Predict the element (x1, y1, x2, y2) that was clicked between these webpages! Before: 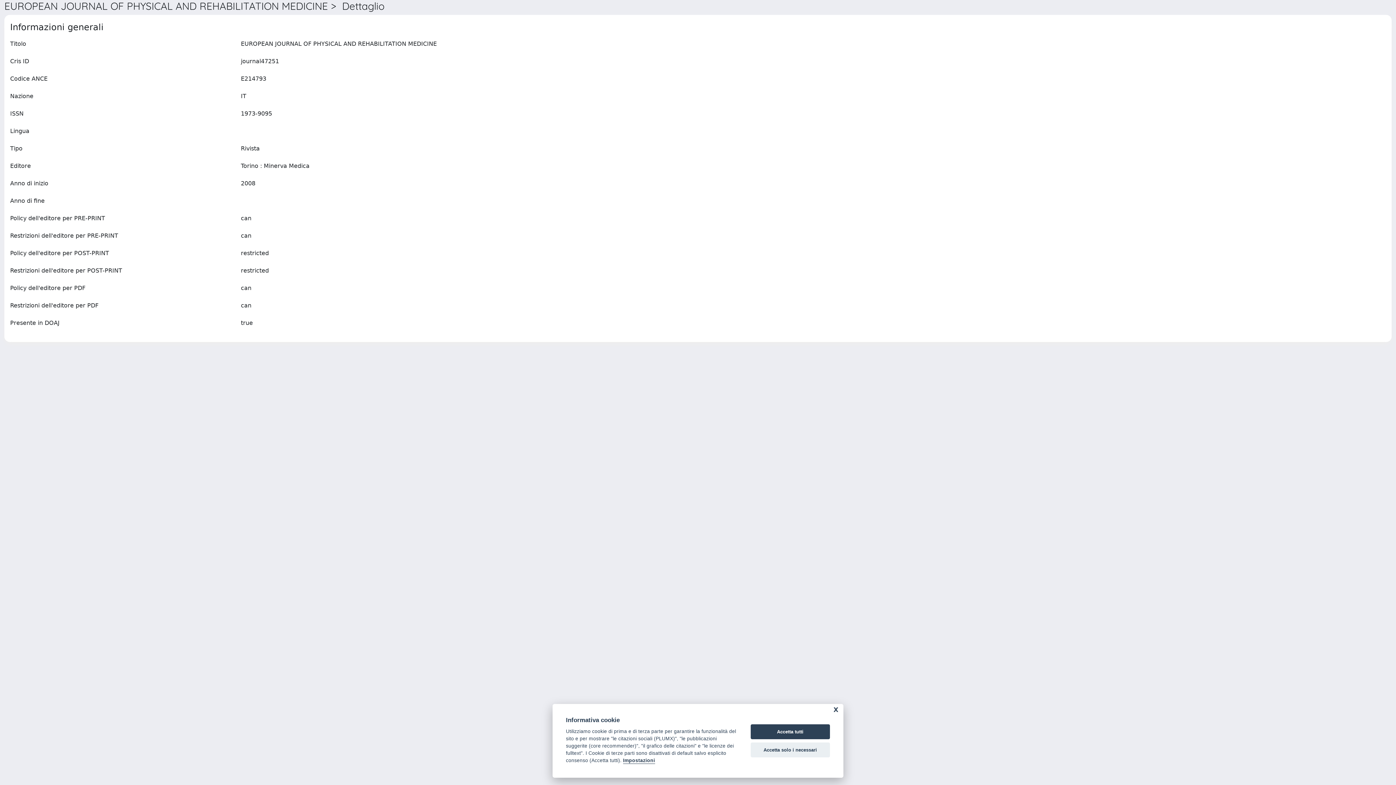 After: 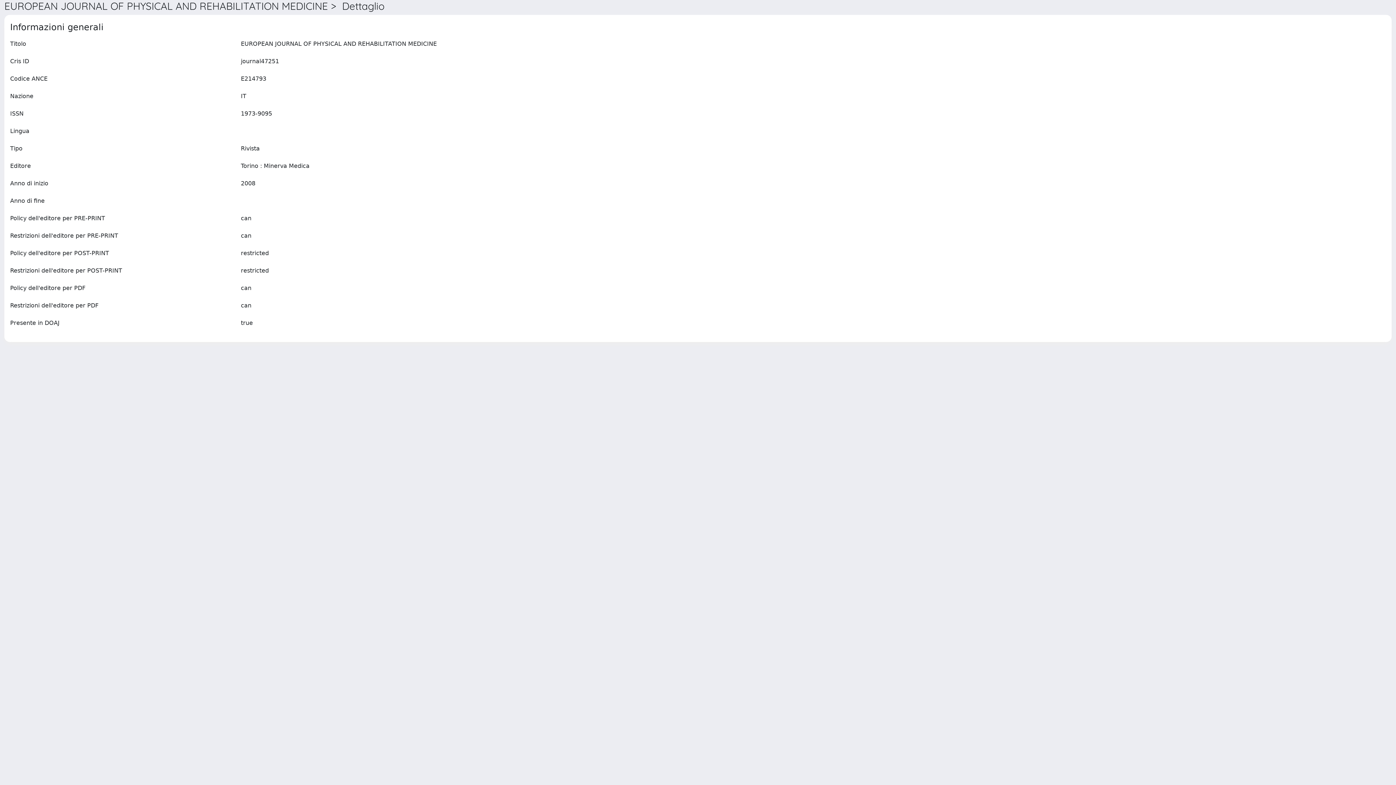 Action: bbox: (750, 742, 830, 757) label: Accetta solo i necessari